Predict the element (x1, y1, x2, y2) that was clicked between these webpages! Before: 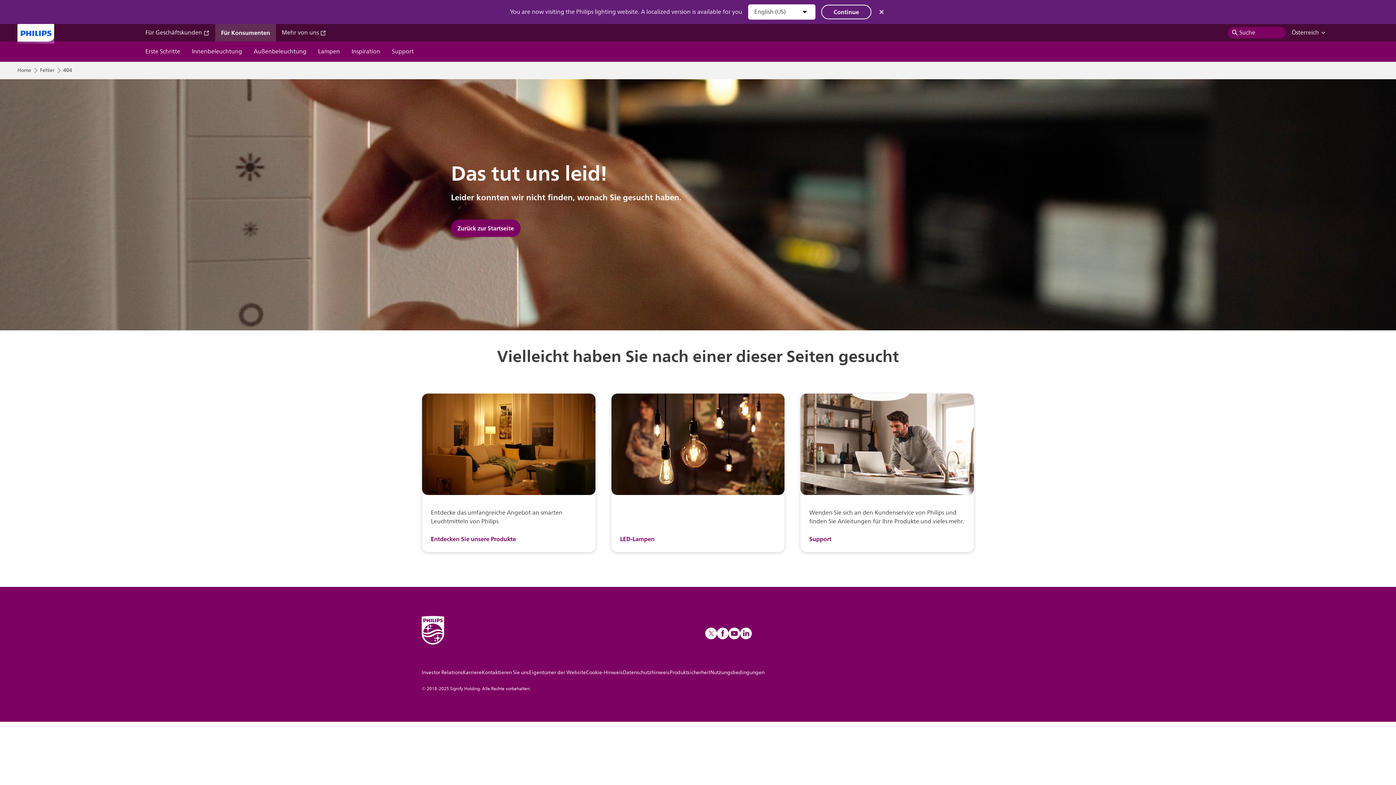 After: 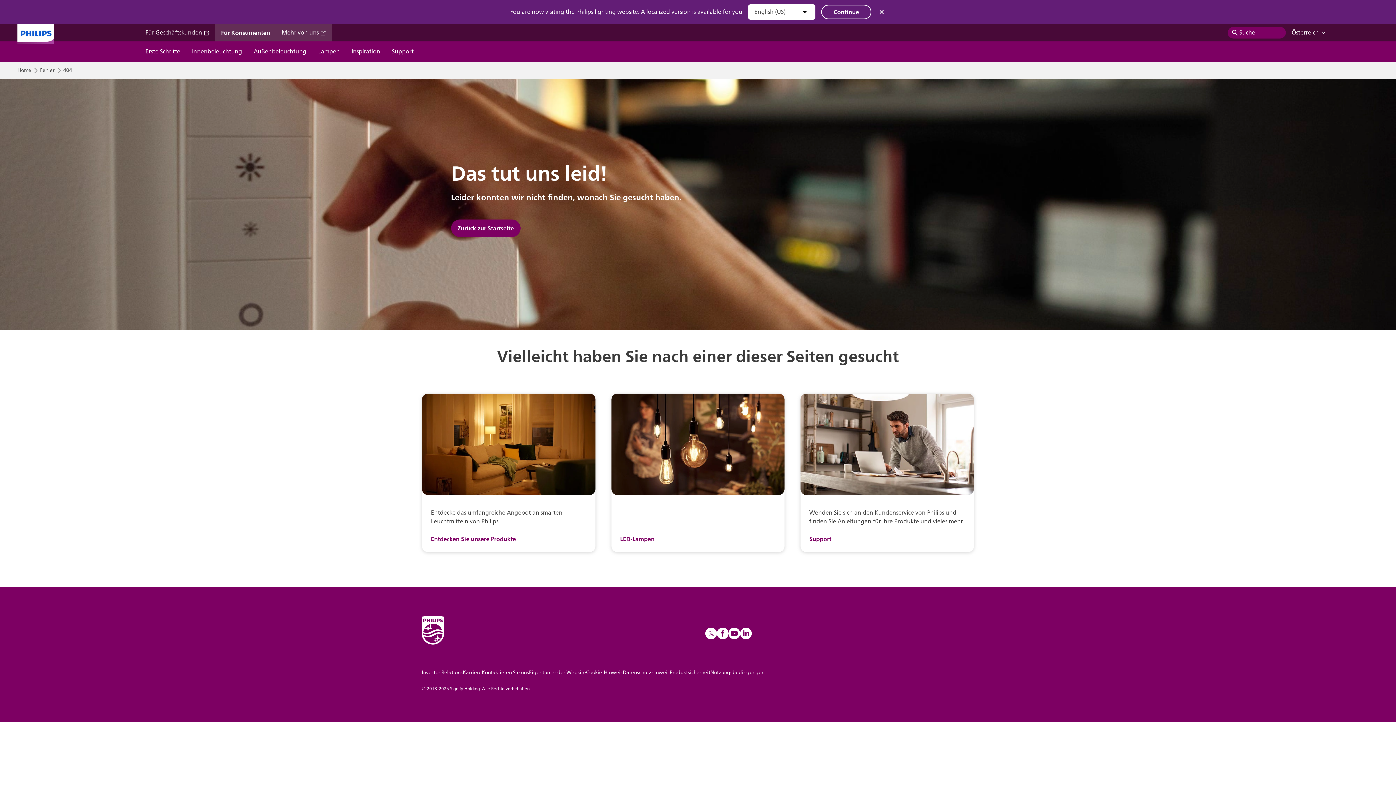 Action: bbox: (281, 28, 326, 37) label: Mehr von uns 